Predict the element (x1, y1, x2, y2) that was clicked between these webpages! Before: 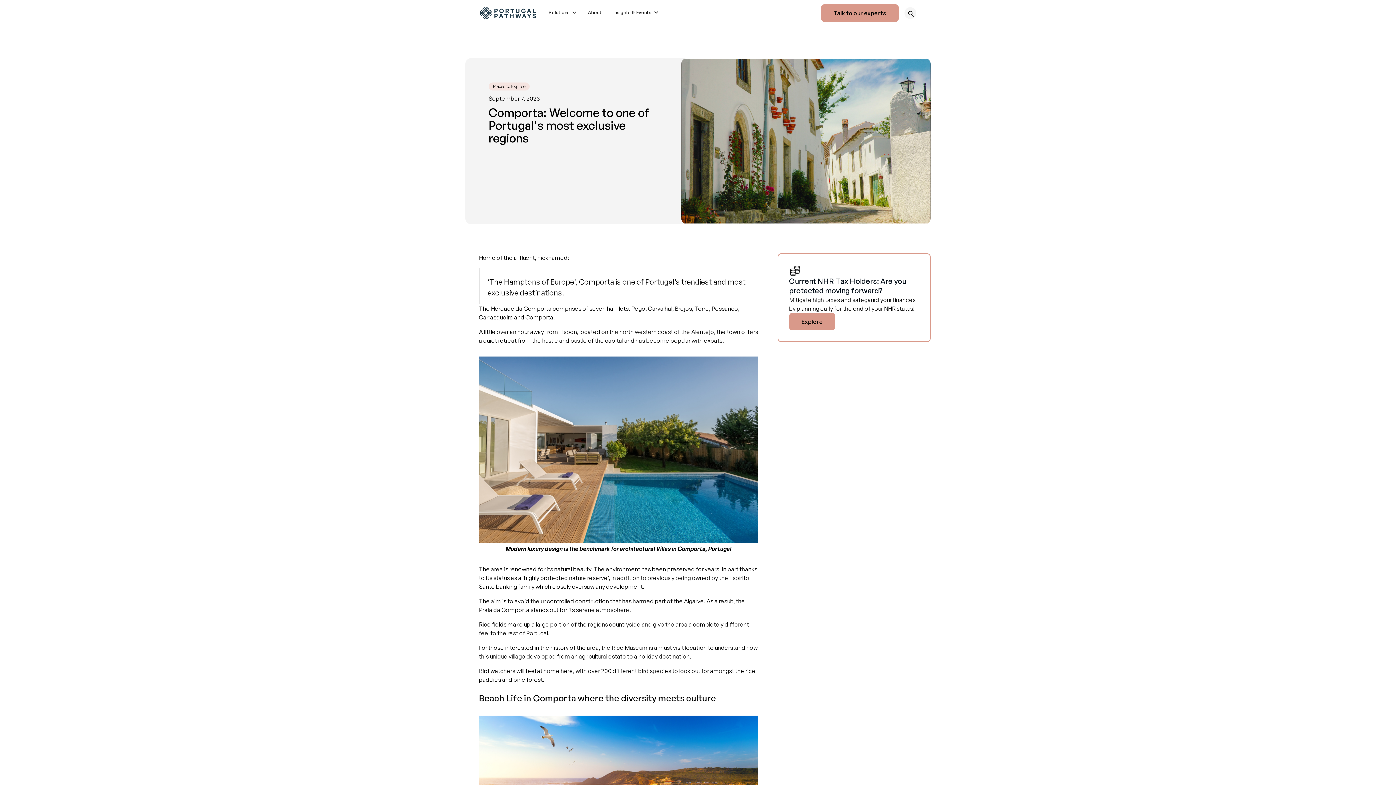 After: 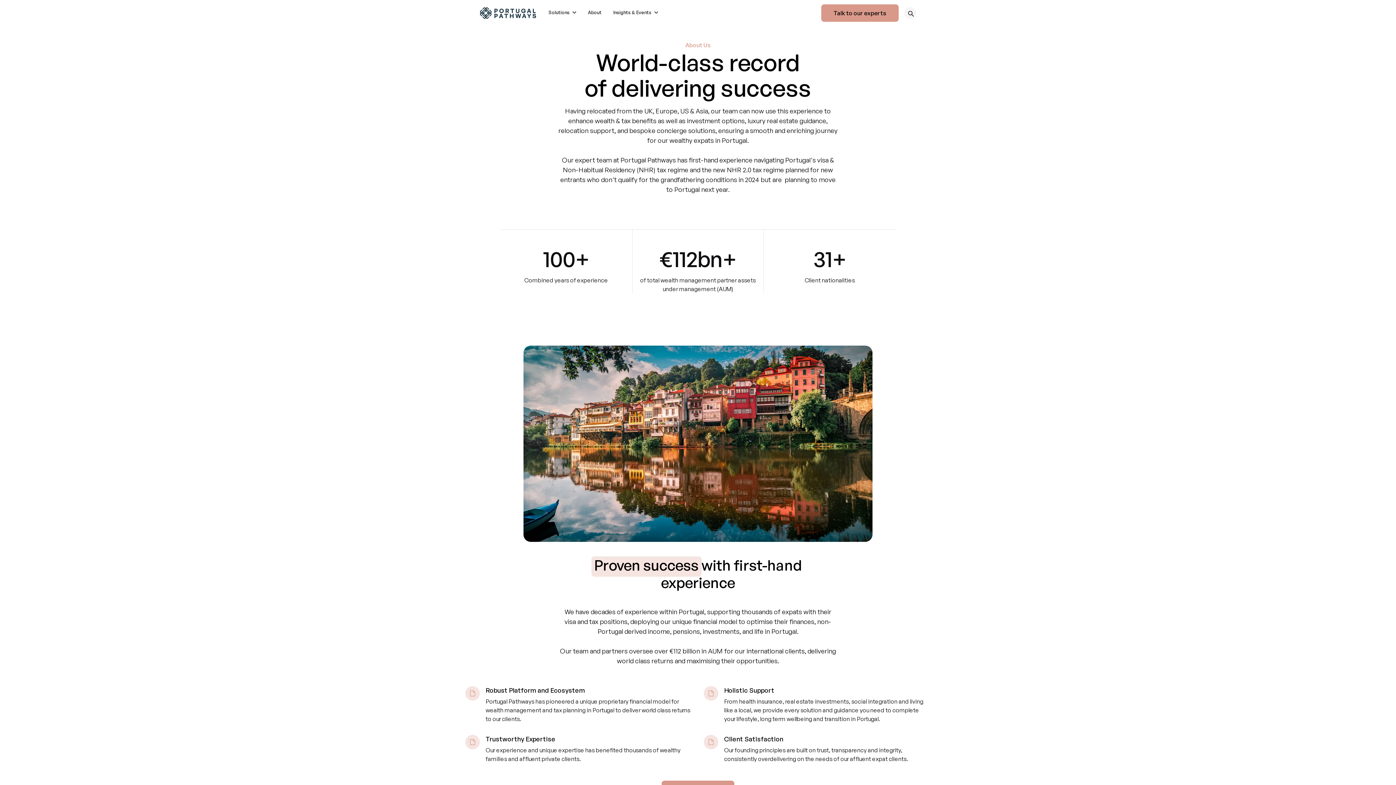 Action: label: About bbox: (588, 3, 601, 21)